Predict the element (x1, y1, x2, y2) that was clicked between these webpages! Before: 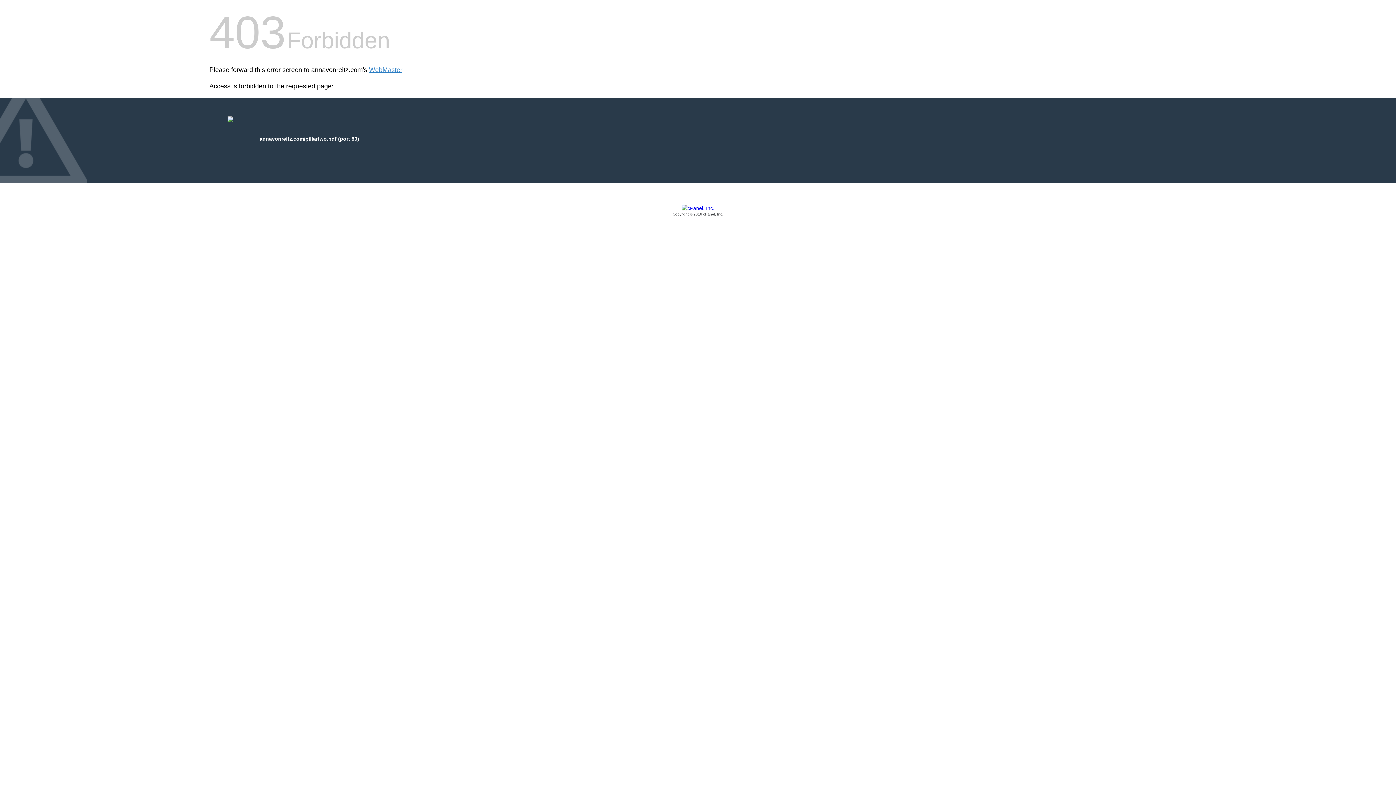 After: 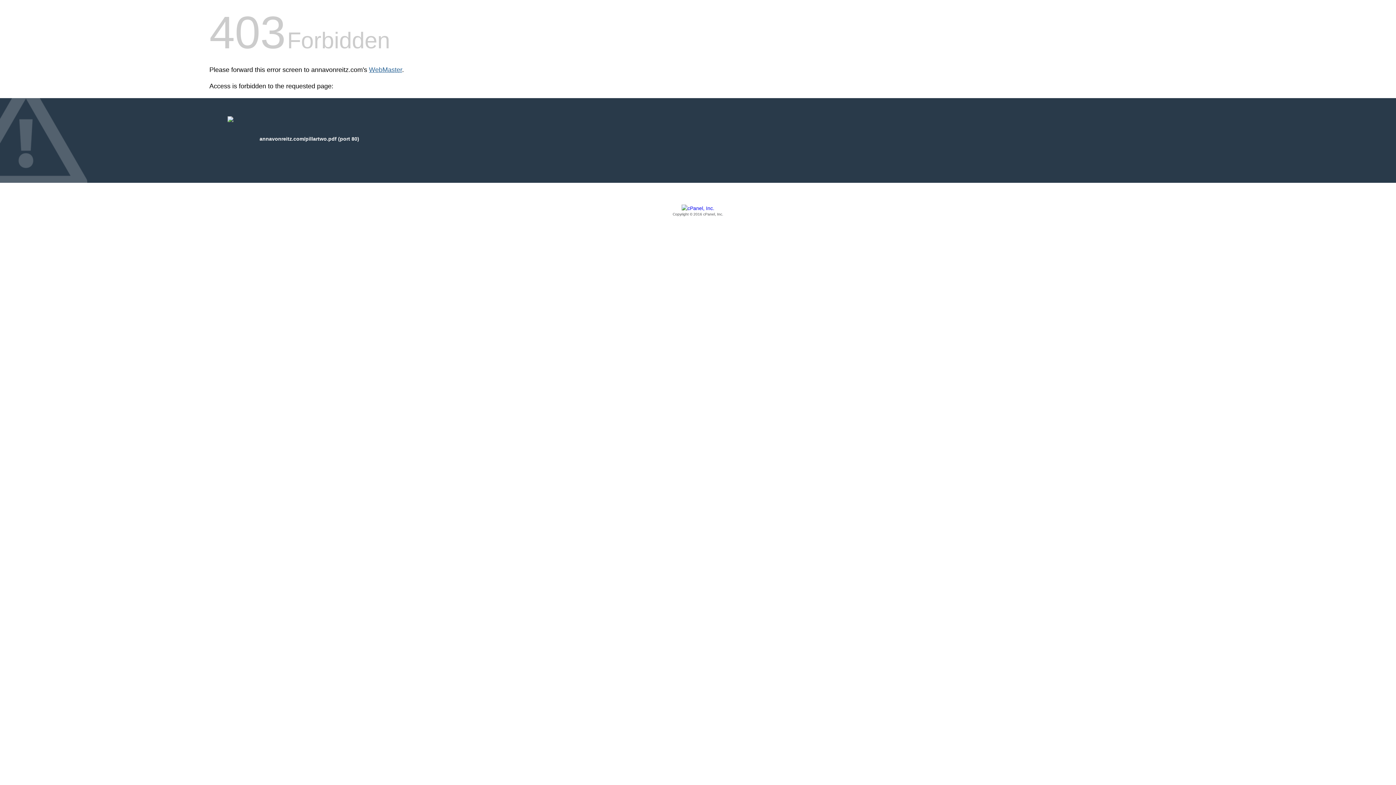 Action: label: WebMaster bbox: (369, 66, 402, 73)